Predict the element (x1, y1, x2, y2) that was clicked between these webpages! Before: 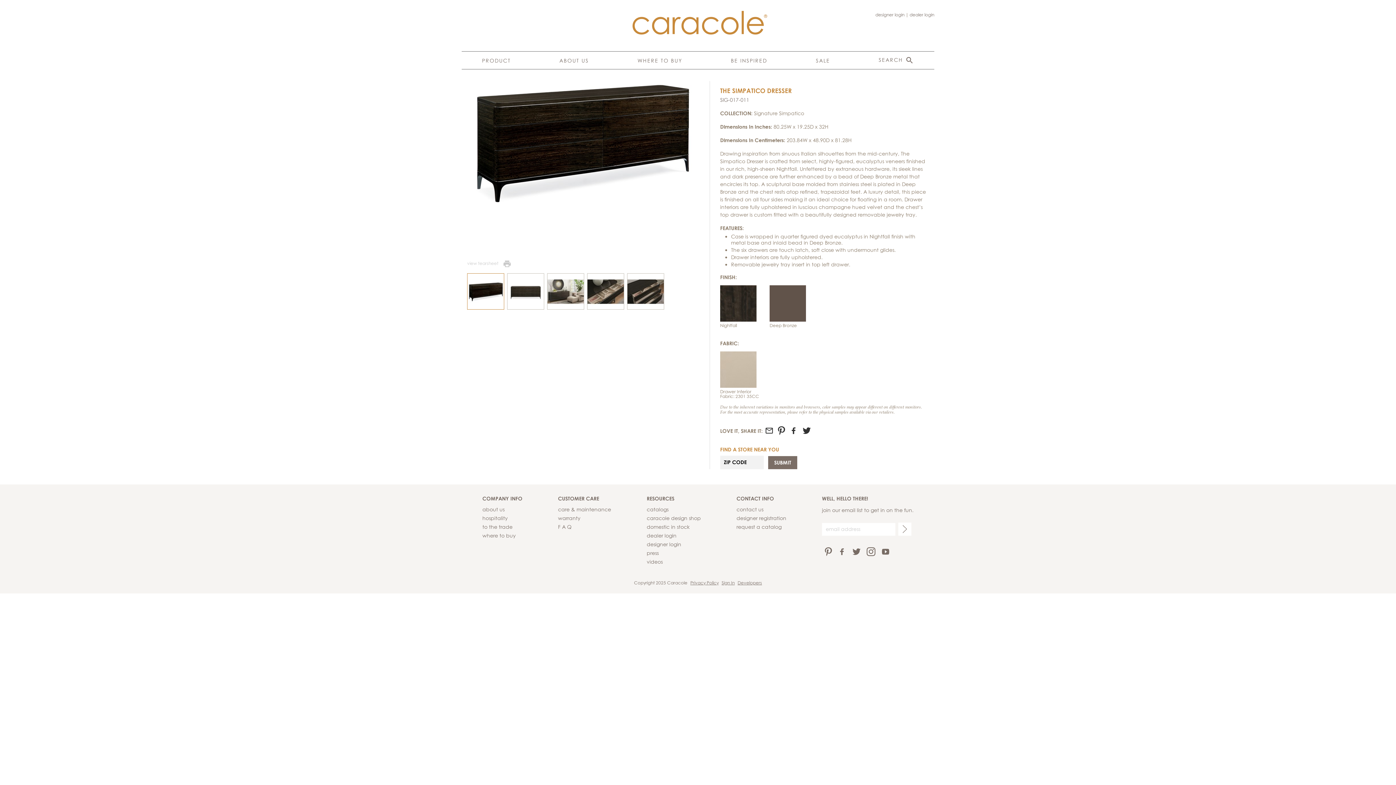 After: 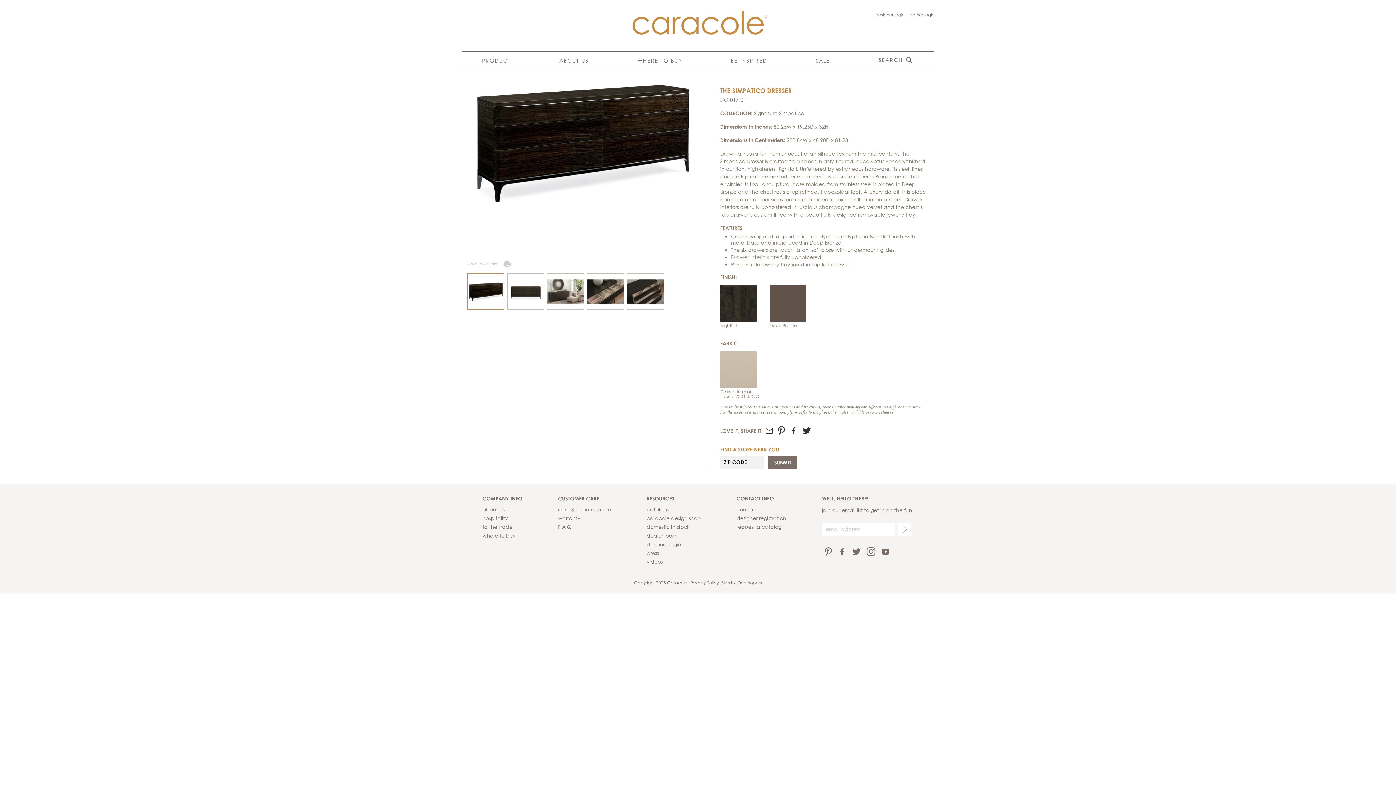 Action: label: Twitter bbox: (852, 544, 861, 558)